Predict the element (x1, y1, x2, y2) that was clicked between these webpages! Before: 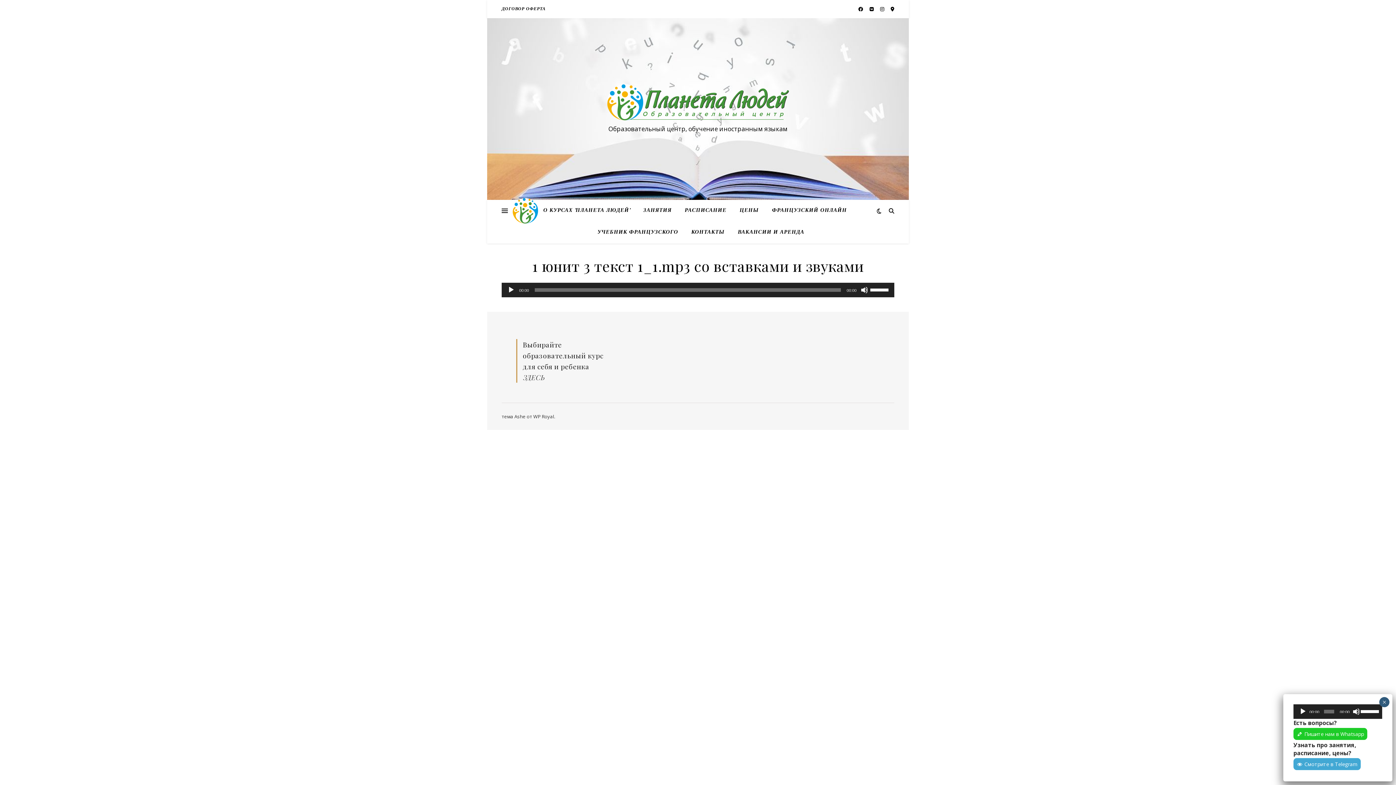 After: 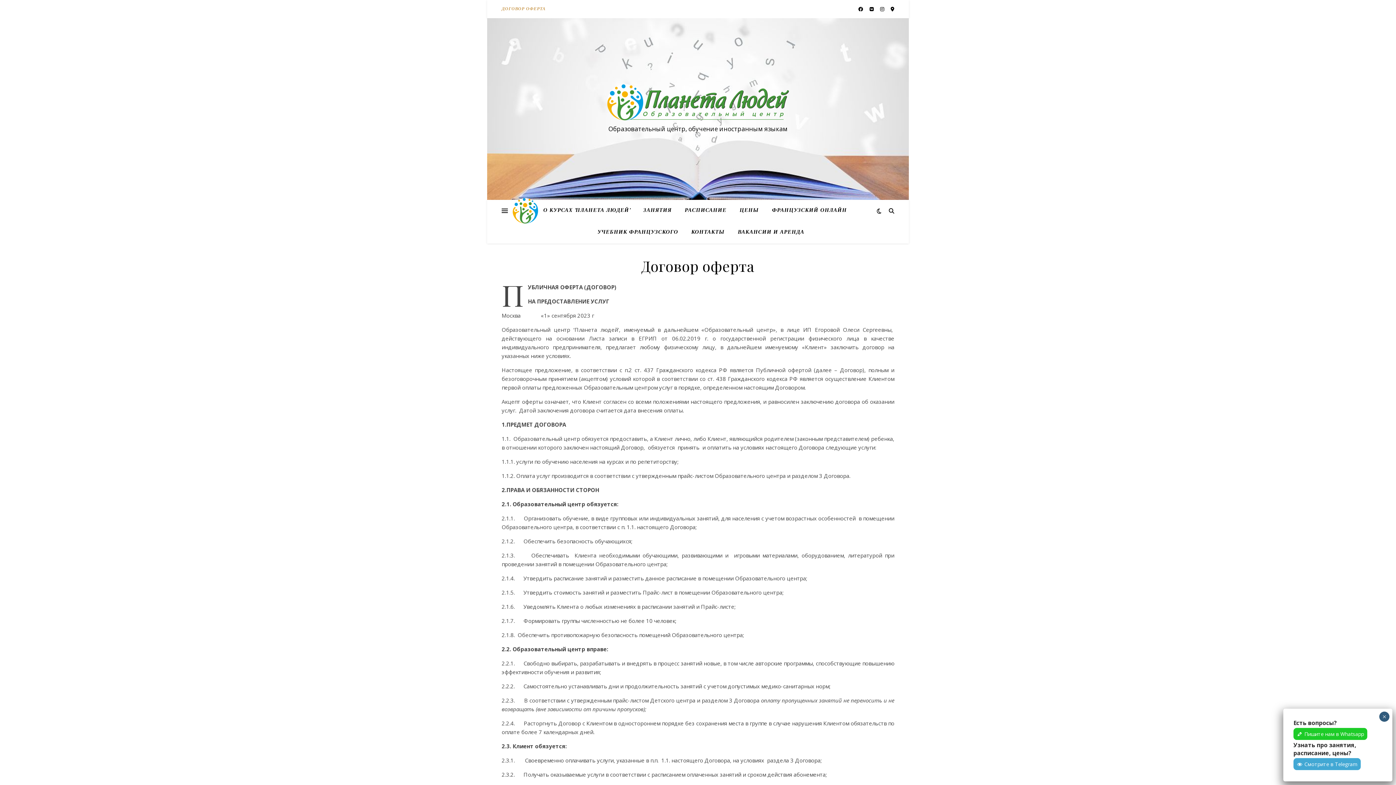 Action: bbox: (501, 0, 545, 18) label: ДОГОВОР ОФЕРТА